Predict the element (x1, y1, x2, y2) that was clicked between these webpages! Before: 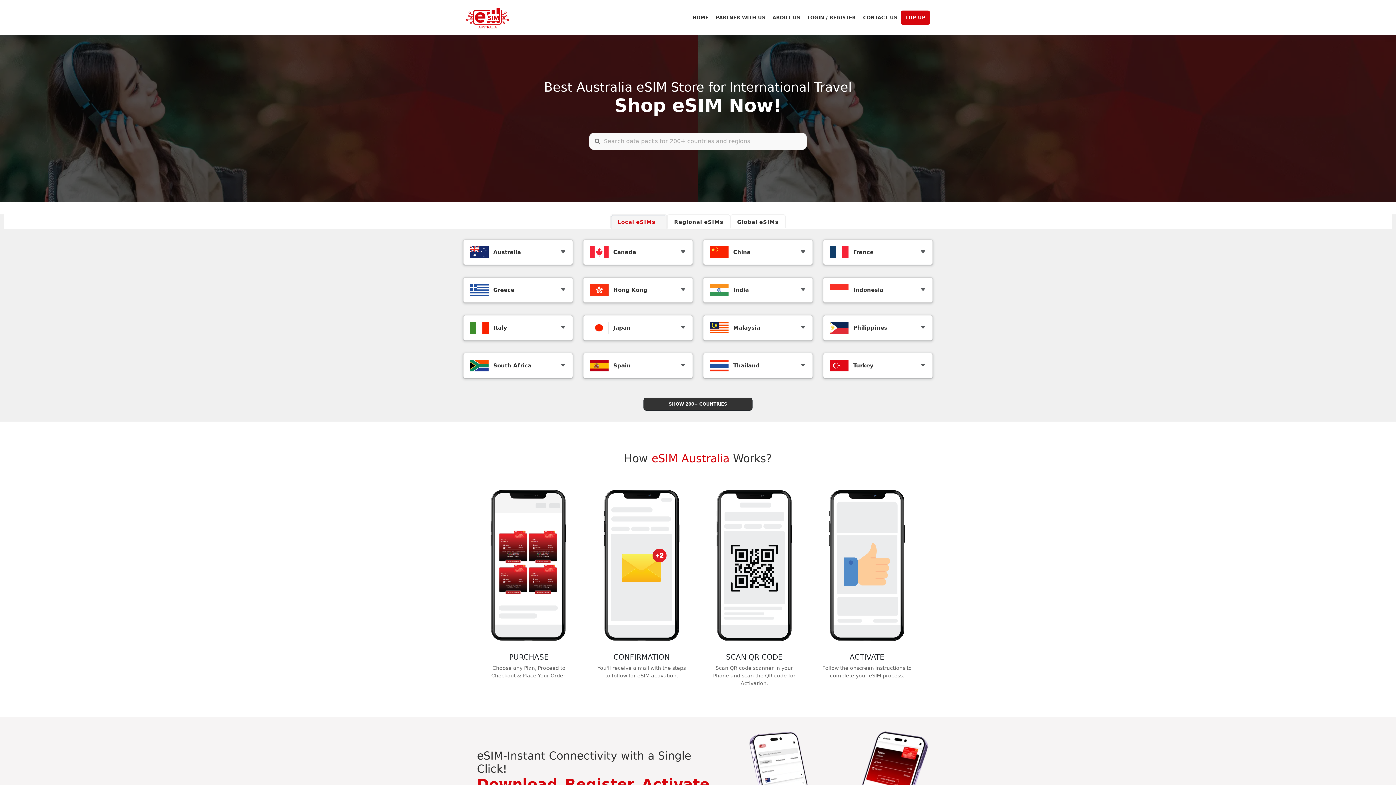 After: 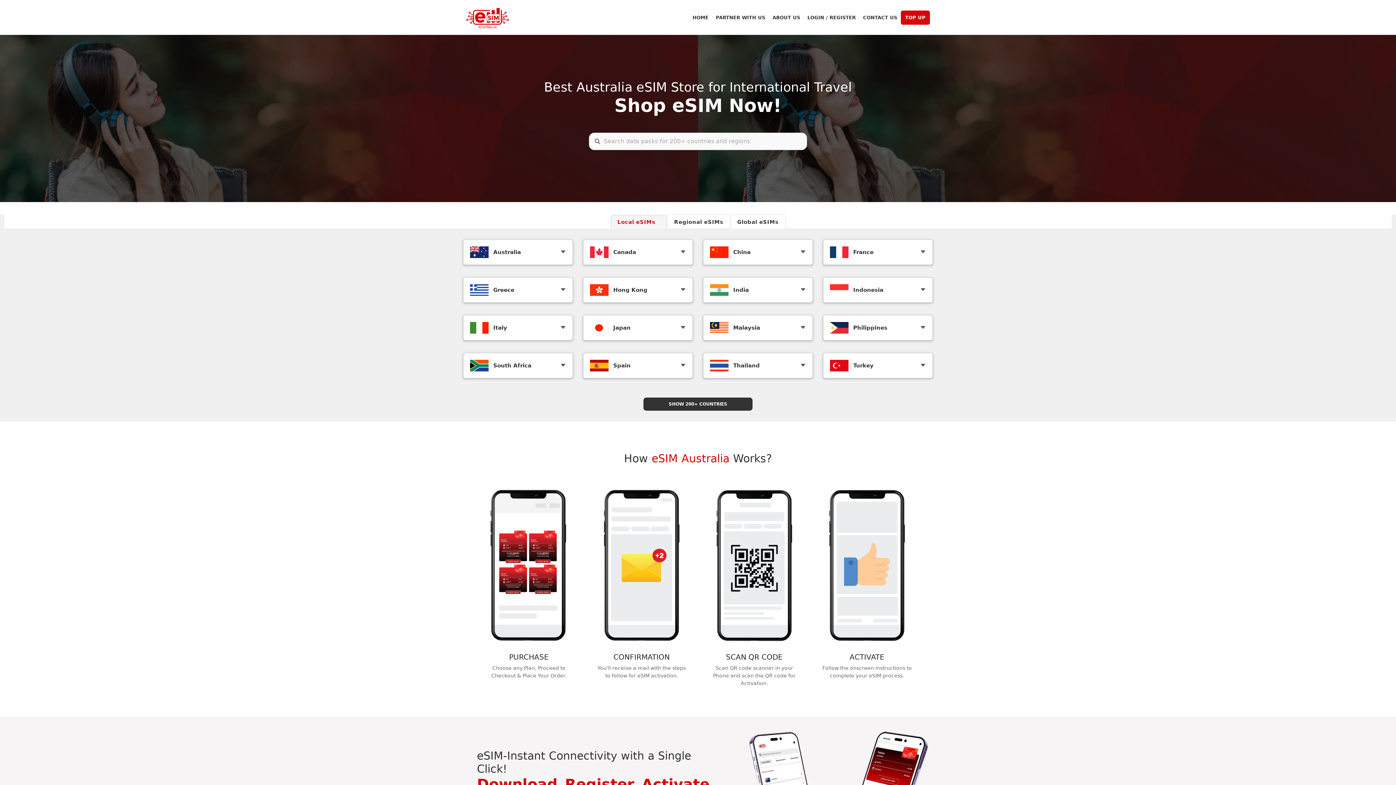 Action: bbox: (462, 2, 512, 32)